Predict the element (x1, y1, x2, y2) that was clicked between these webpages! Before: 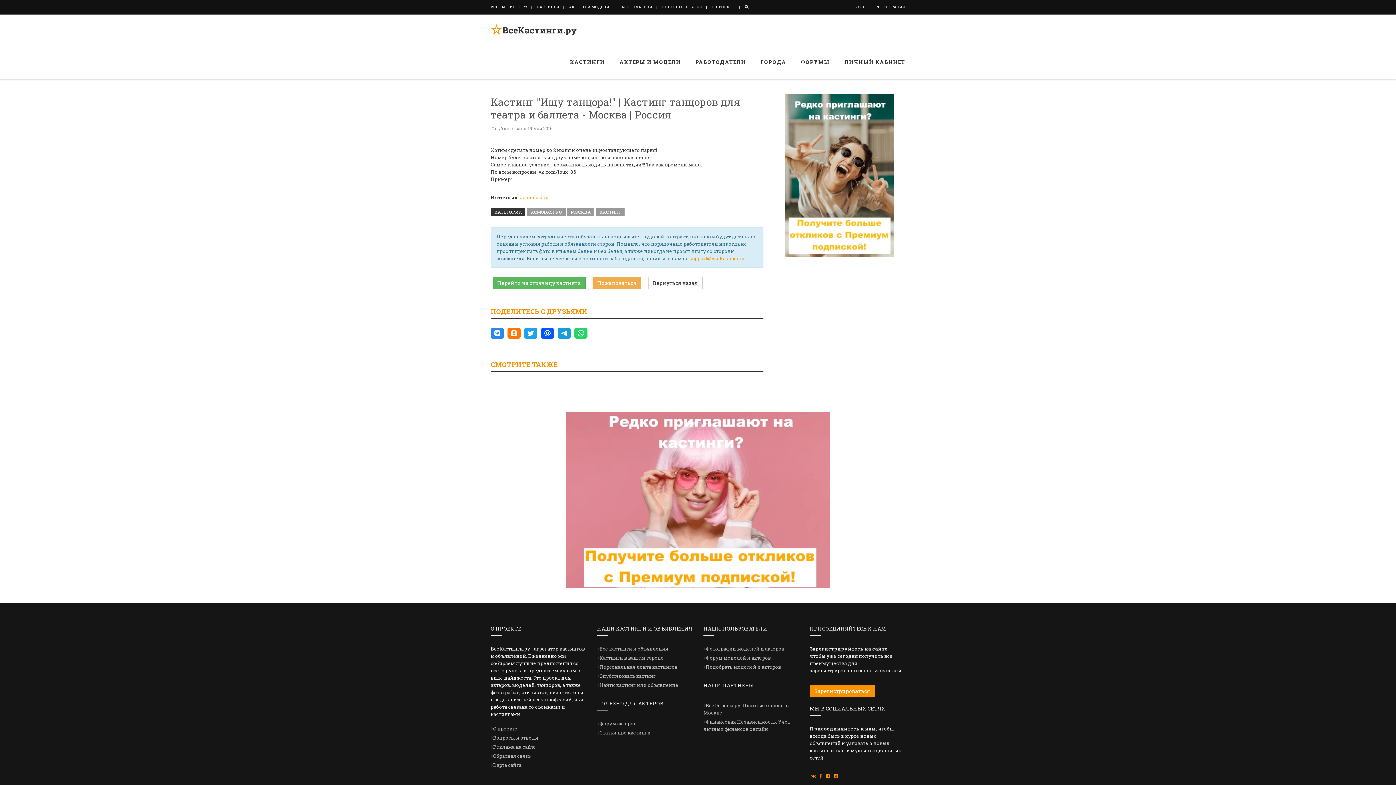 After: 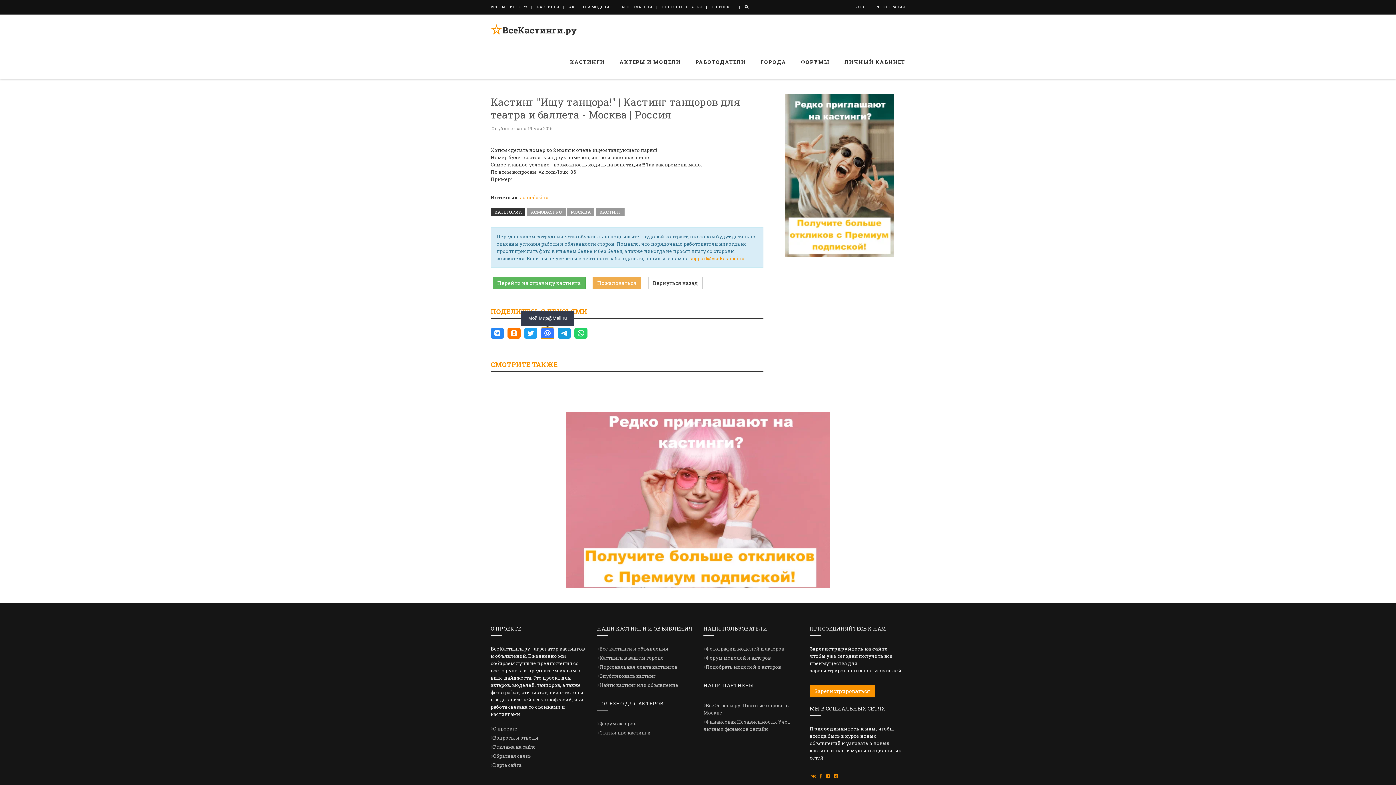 Action: label: Мой Мир@Mail.ru bbox: (541, 328, 554, 338)